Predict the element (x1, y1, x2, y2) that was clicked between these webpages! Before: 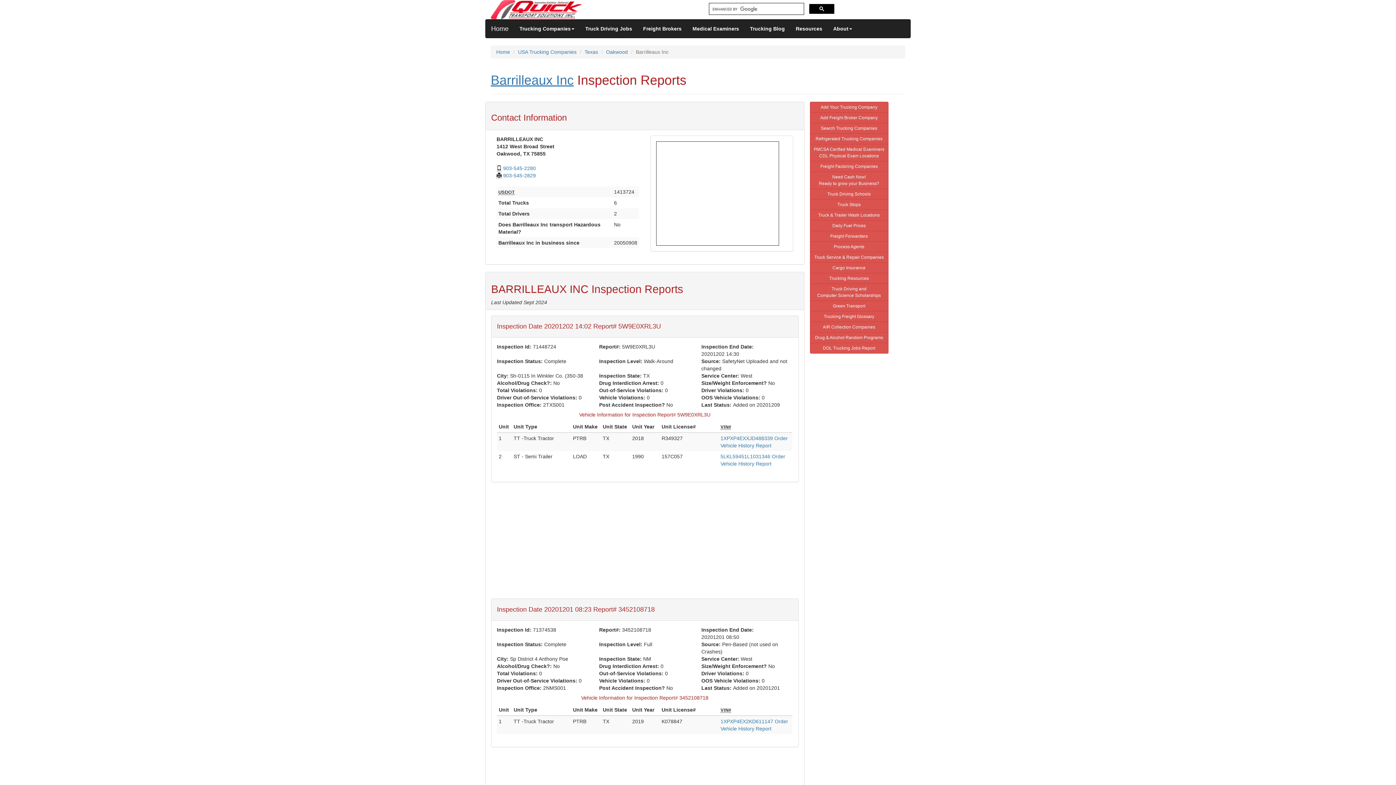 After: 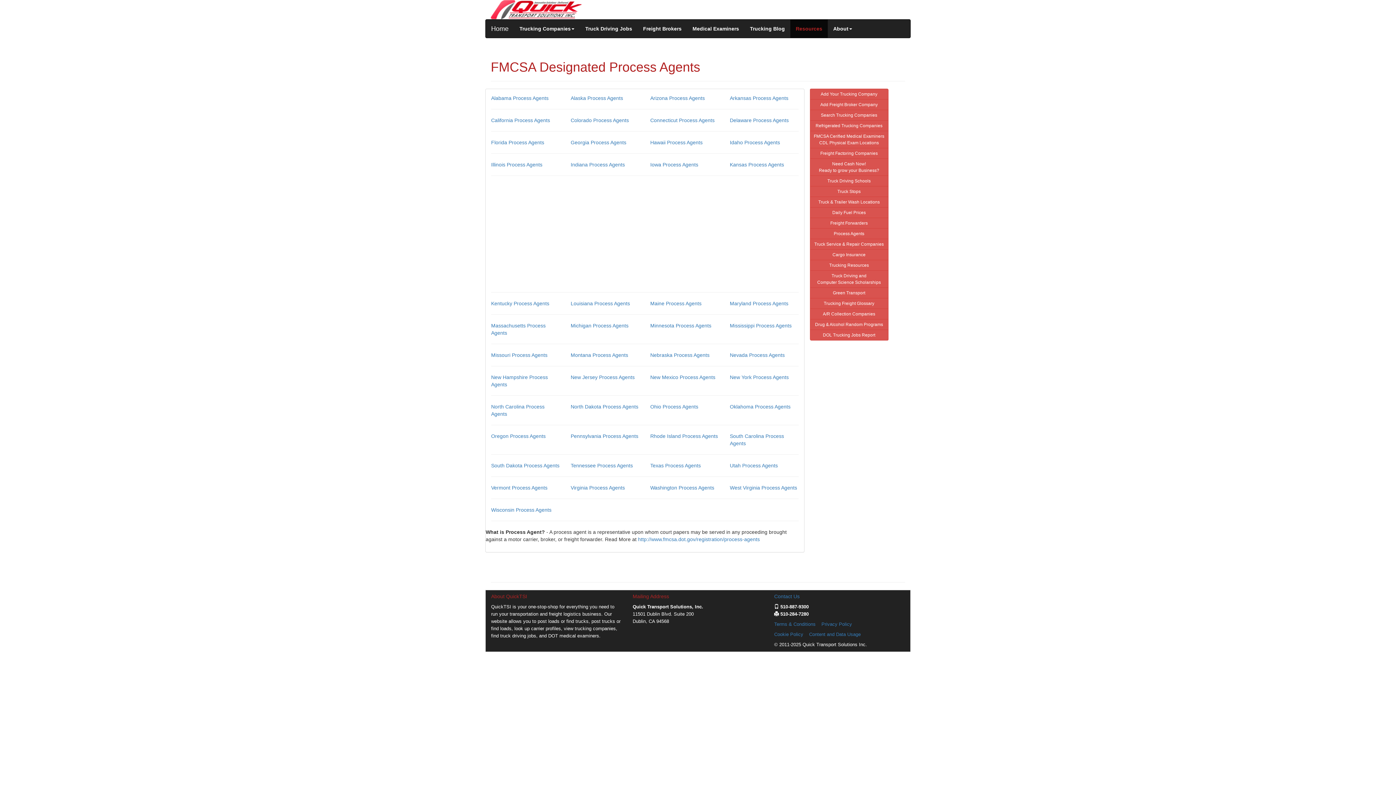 Action: label: Process Agents bbox: (810, 241, 888, 252)